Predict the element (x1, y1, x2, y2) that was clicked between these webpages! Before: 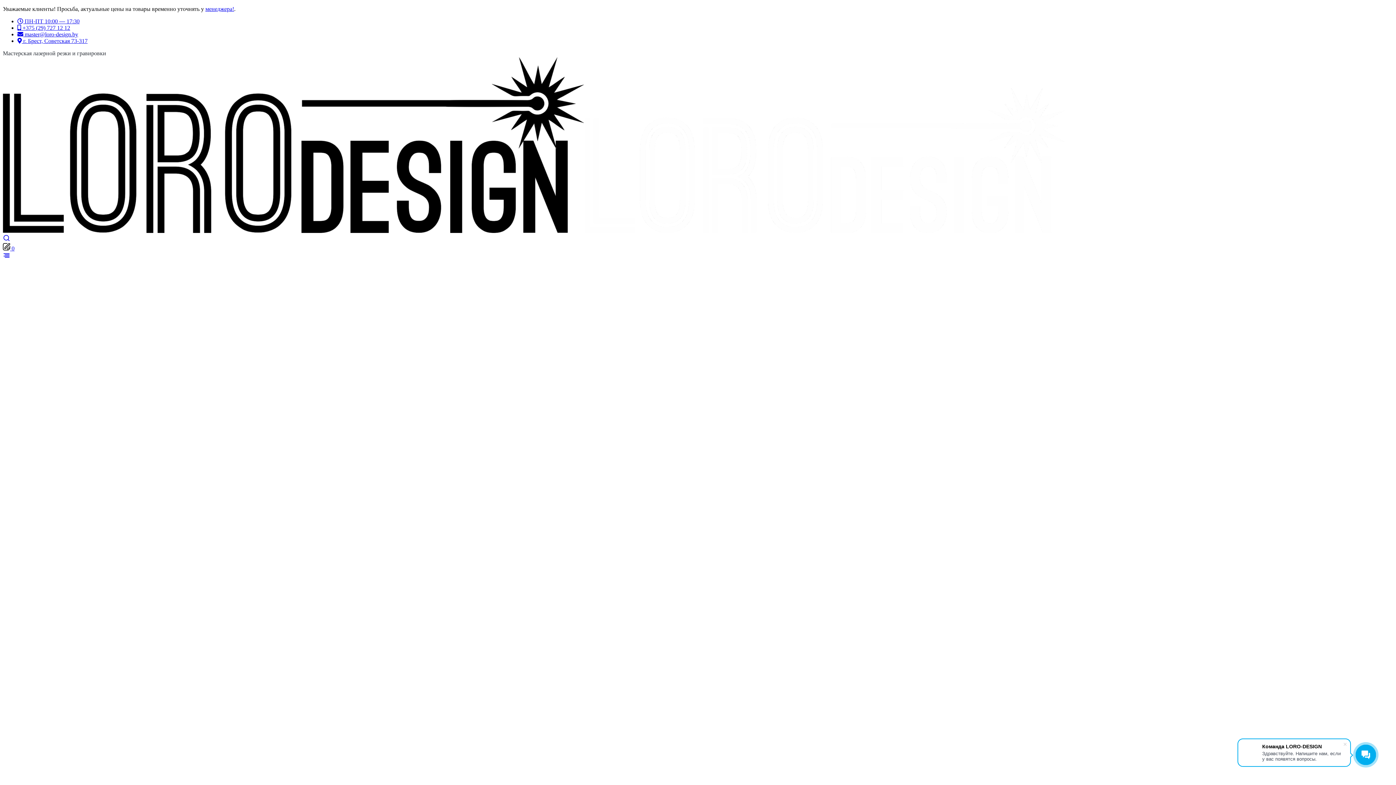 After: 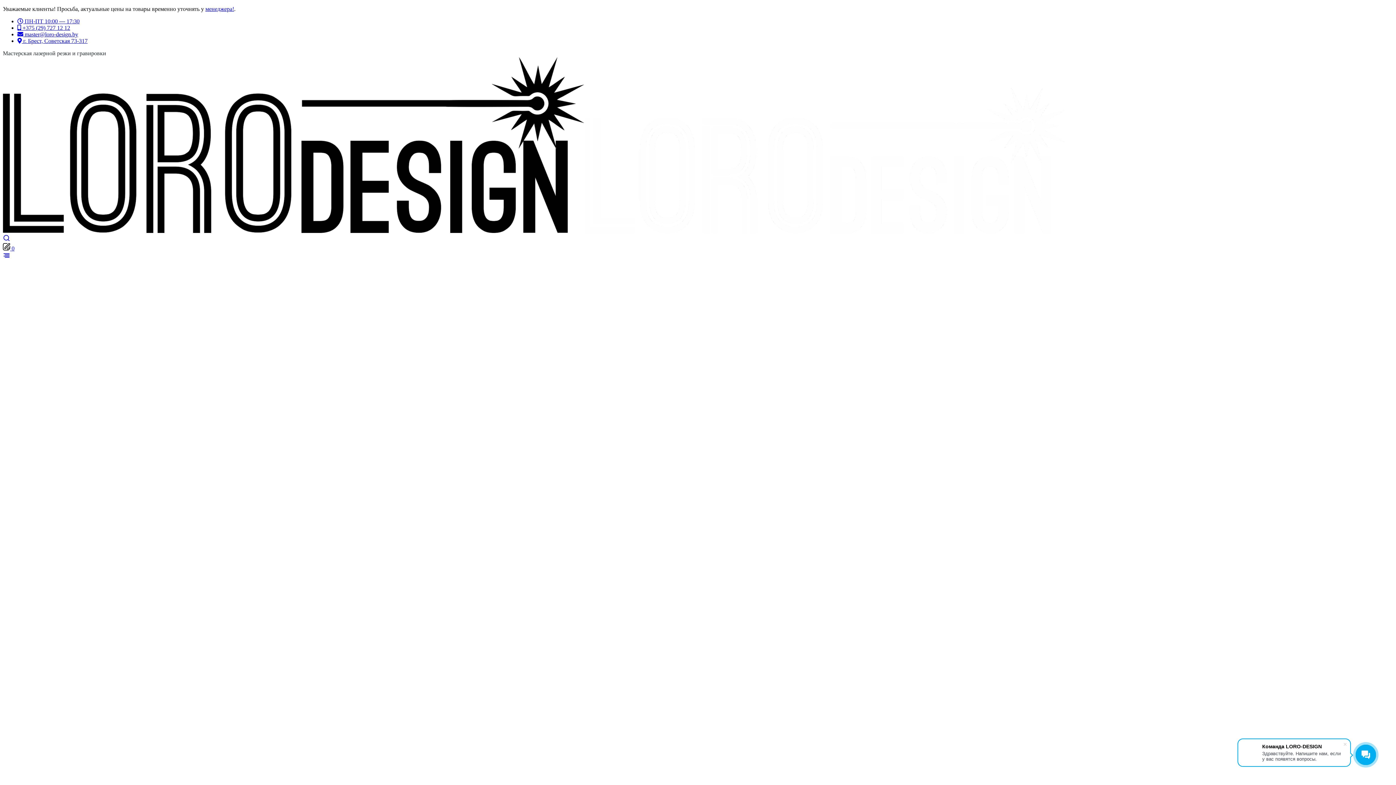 Action: bbox: (2, 254, 10, 260)